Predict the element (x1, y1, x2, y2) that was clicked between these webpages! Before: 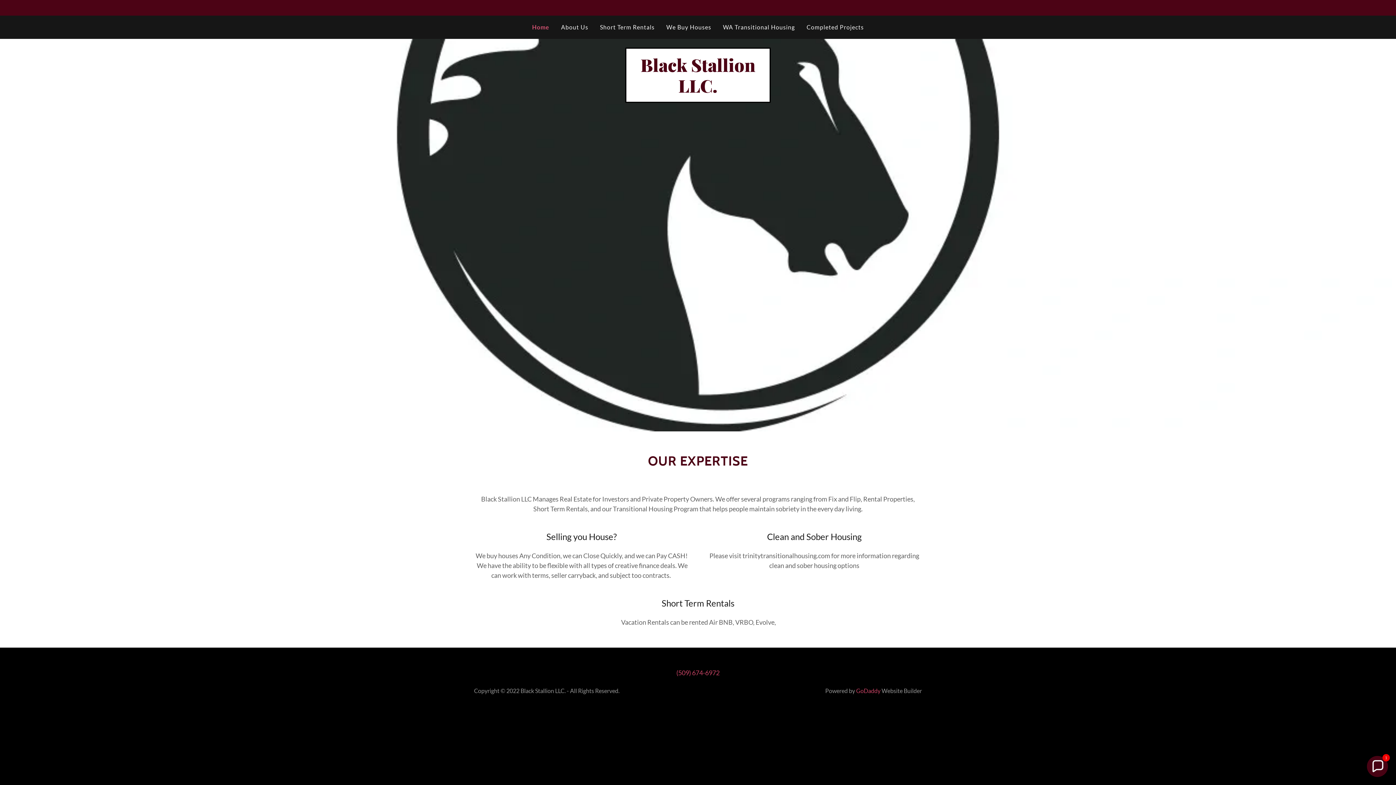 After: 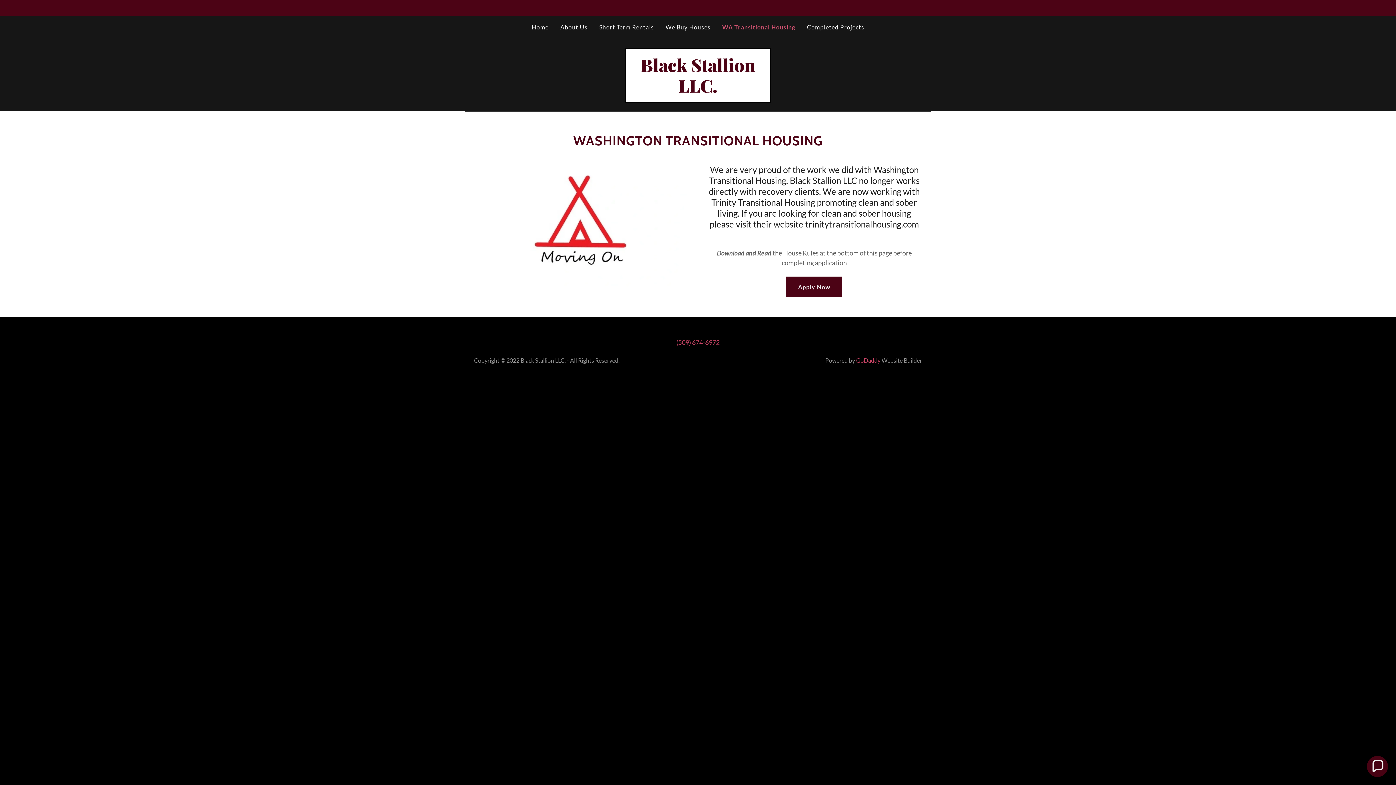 Action: bbox: (0, 2, 1396, 12) label: 
 